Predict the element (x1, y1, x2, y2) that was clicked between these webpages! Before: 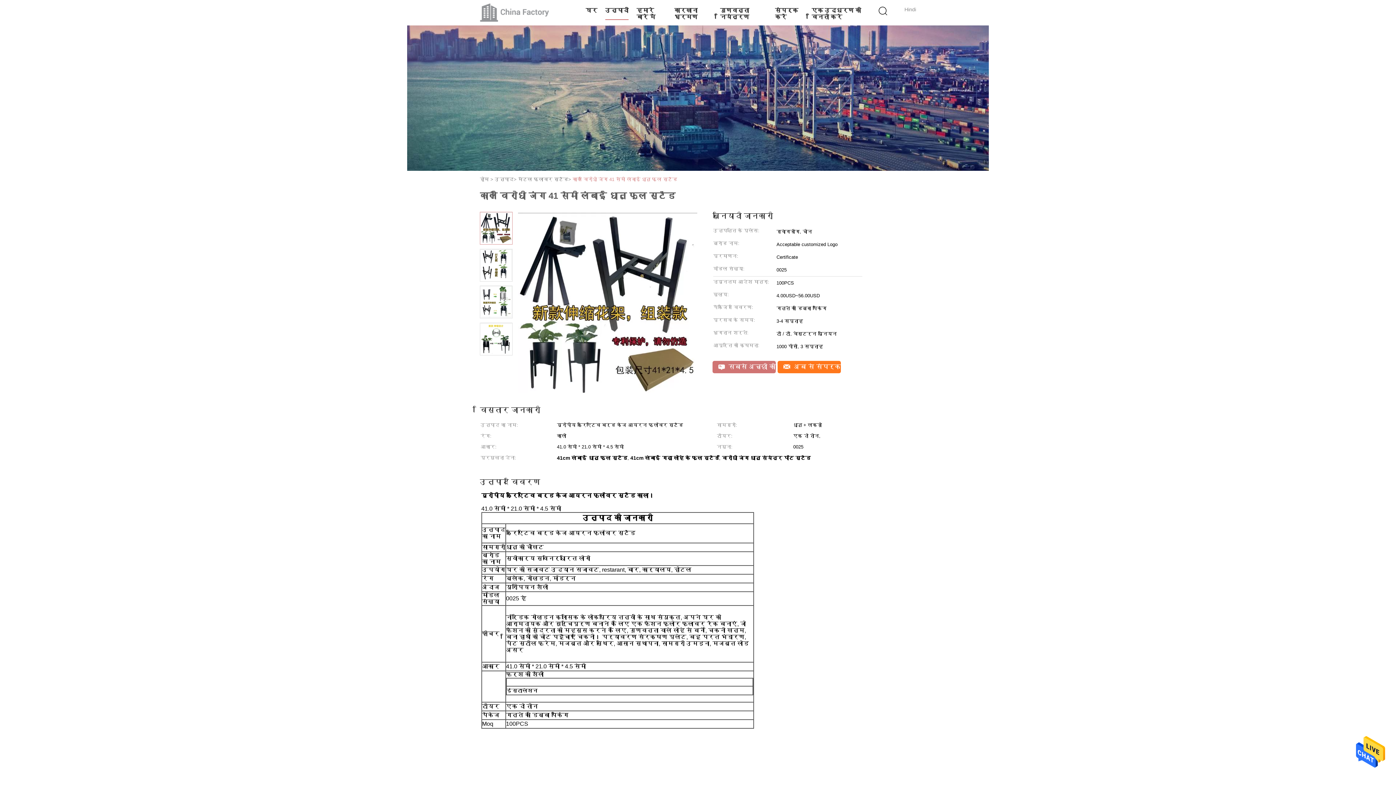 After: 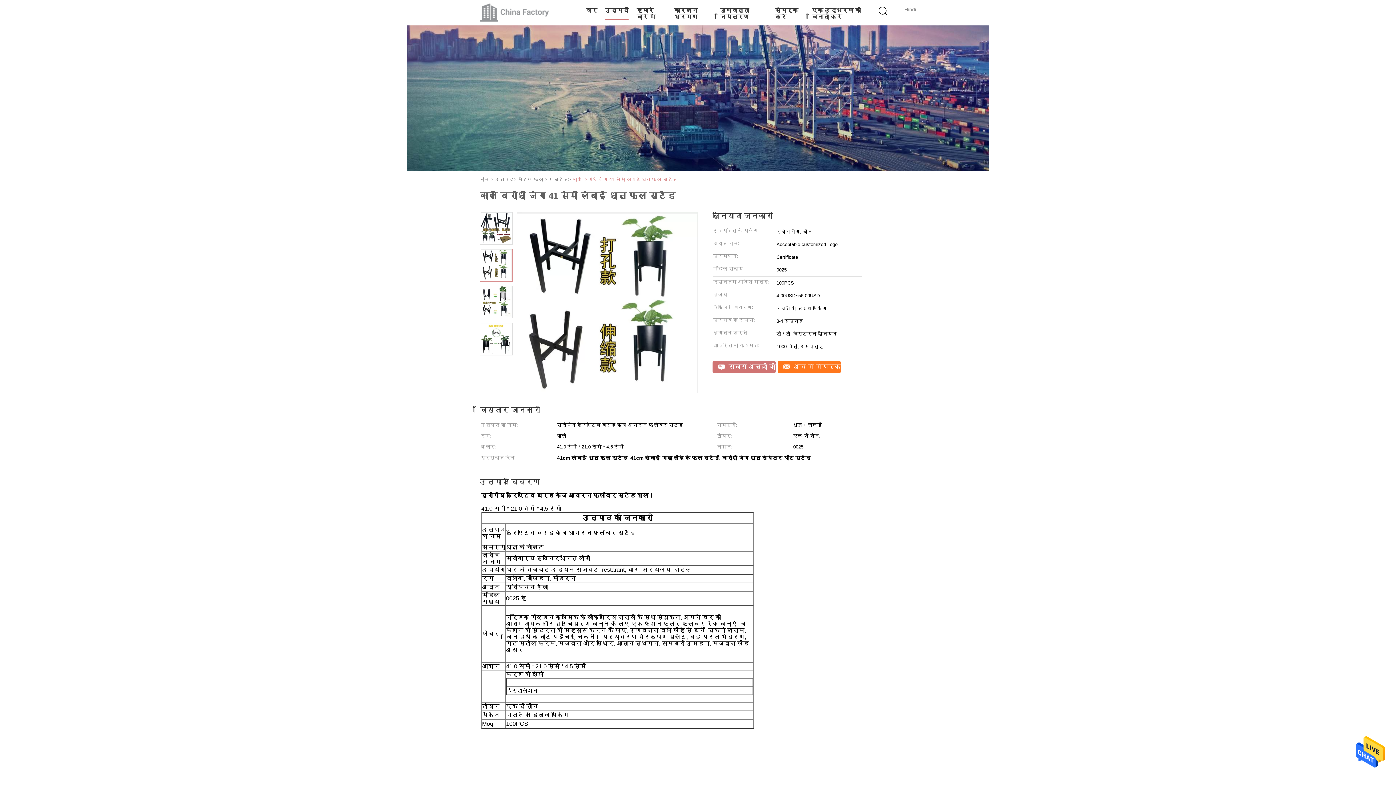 Action: bbox: (480, 261, 512, 267)